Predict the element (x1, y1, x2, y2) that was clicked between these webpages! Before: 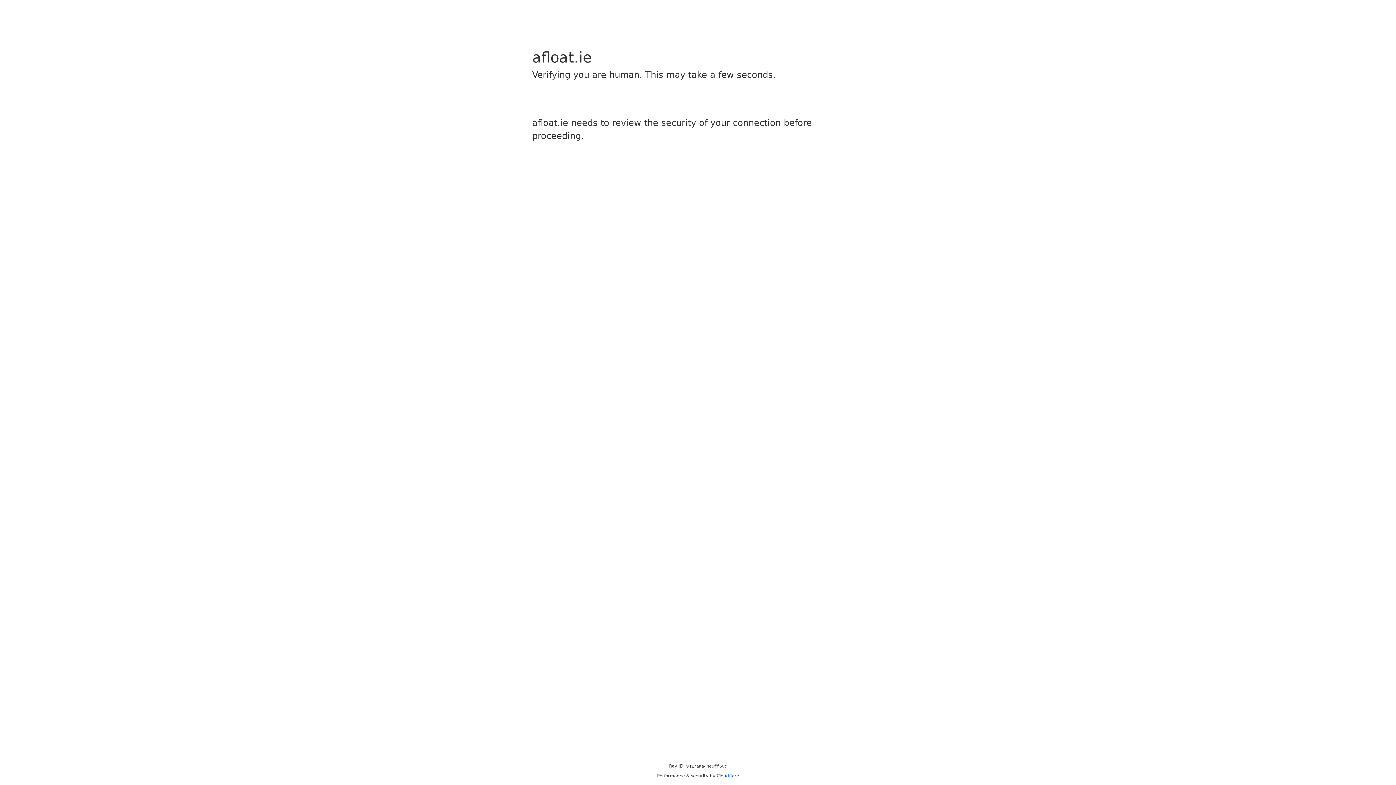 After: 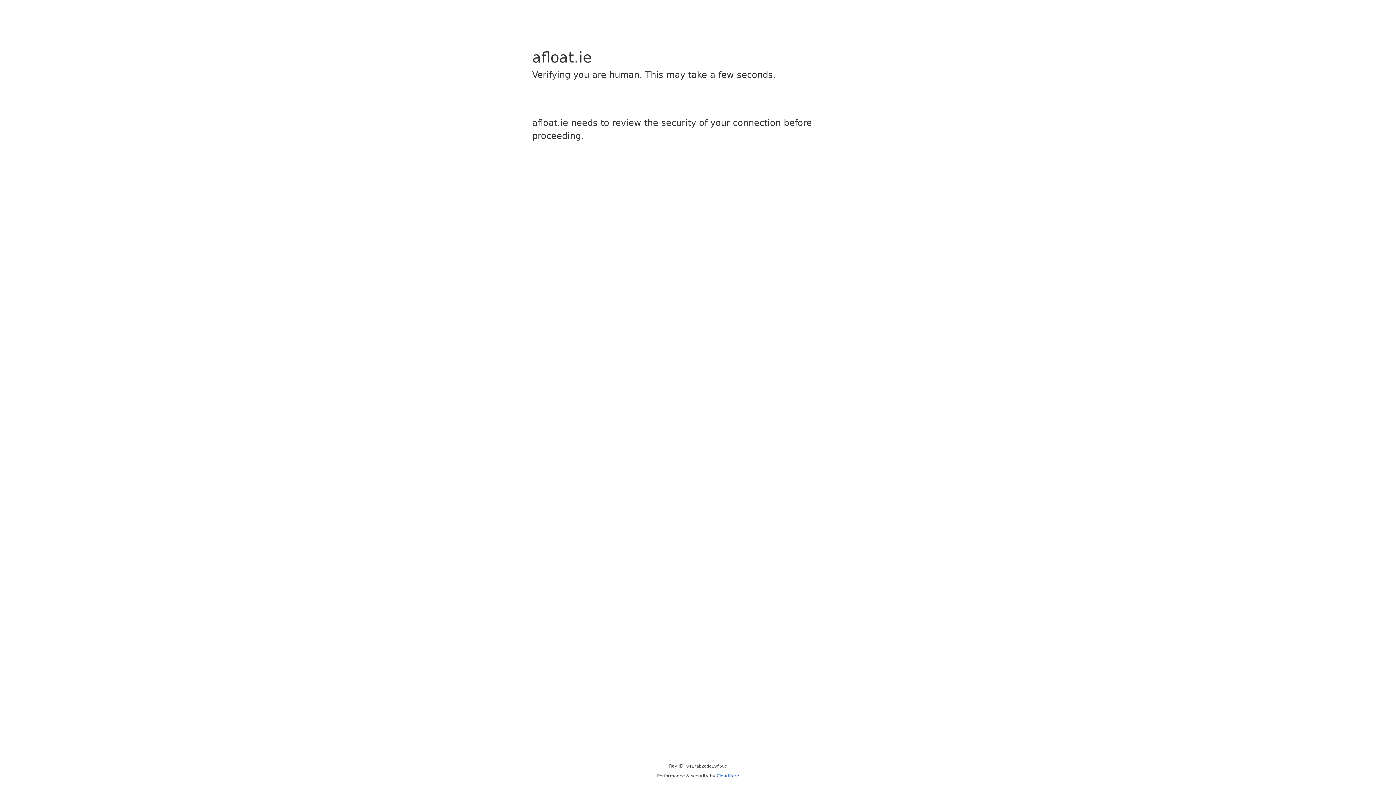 Action: bbox: (716, 773, 739, 778) label: Cloudflare